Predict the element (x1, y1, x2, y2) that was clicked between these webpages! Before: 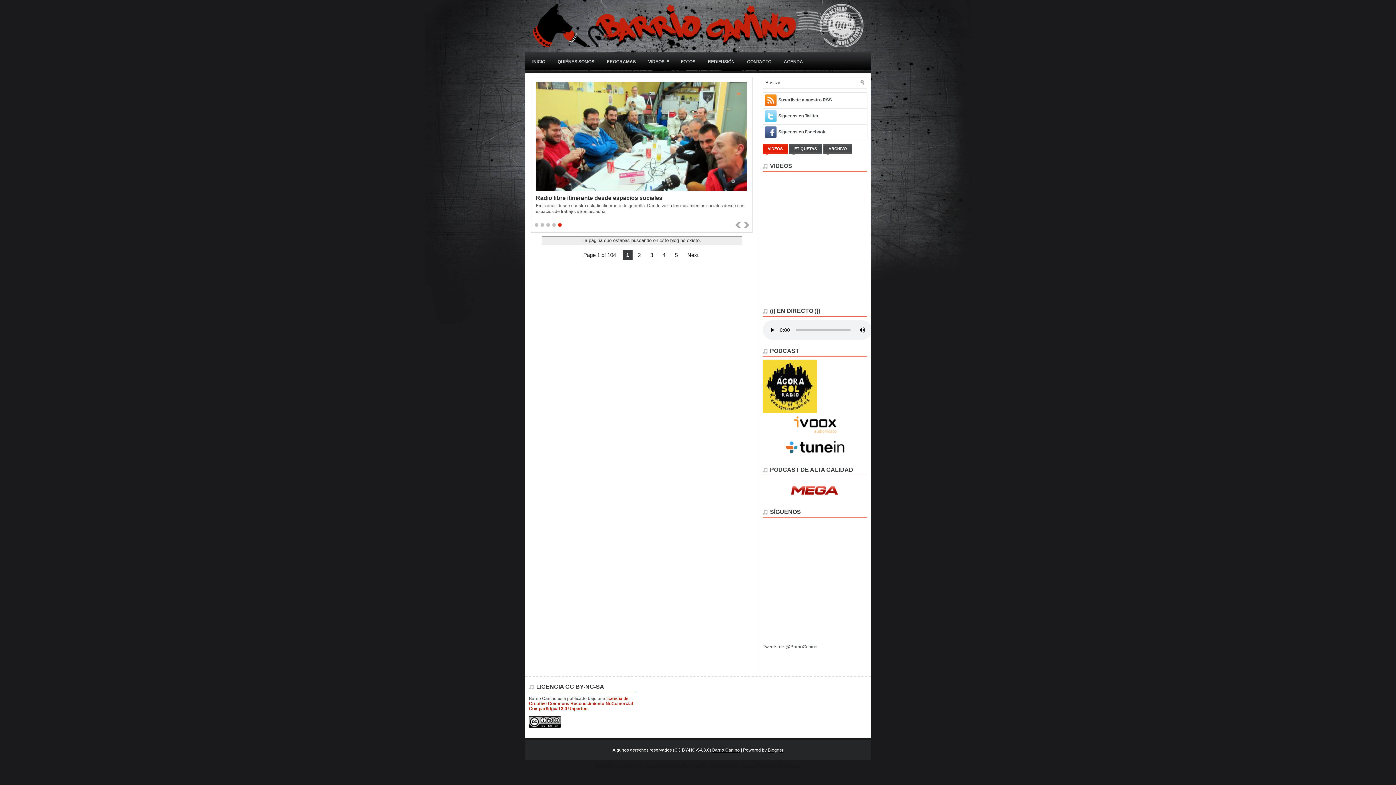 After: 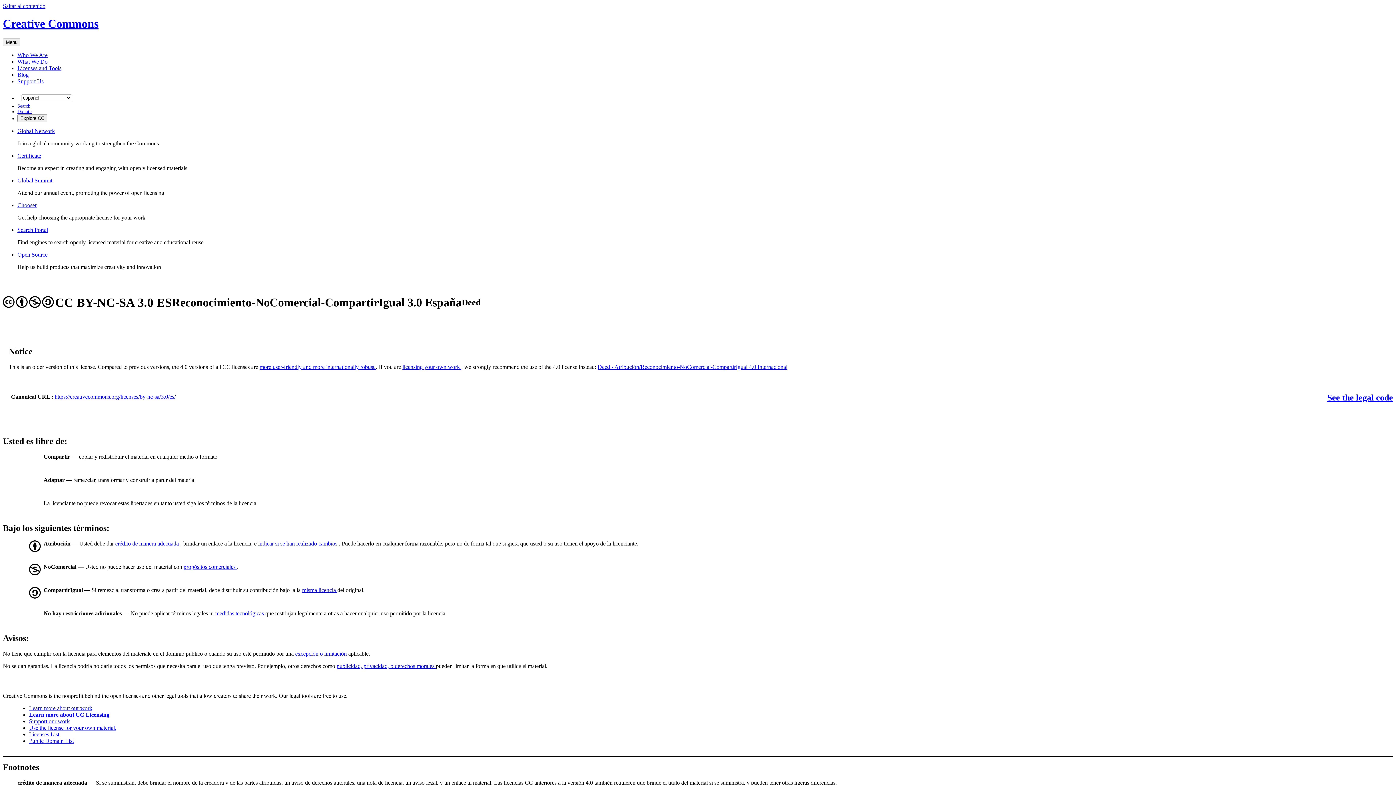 Action: label: licencia de Creative Commons Reconocimiento-NoComercial-CompartirIgual 3.0 Unported bbox: (529, 696, 634, 711)